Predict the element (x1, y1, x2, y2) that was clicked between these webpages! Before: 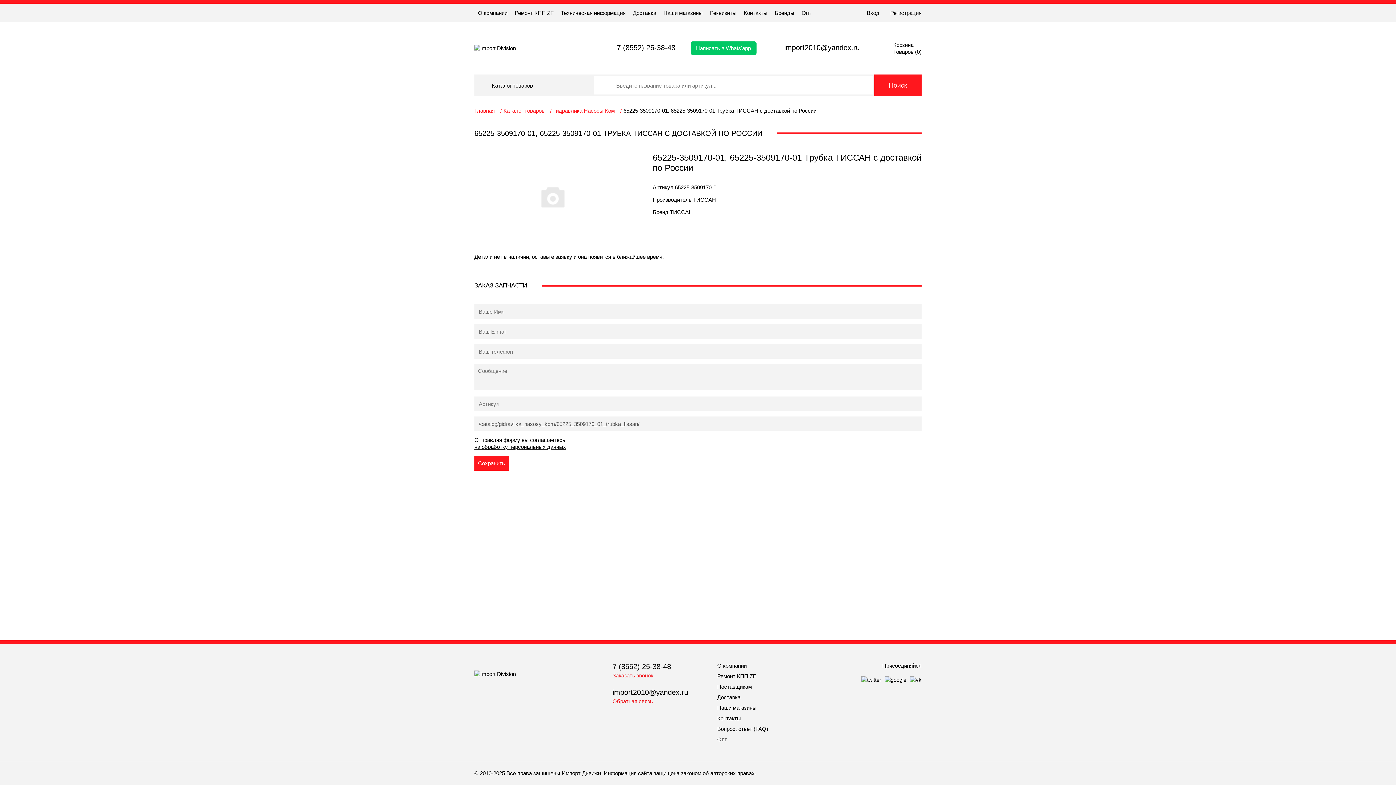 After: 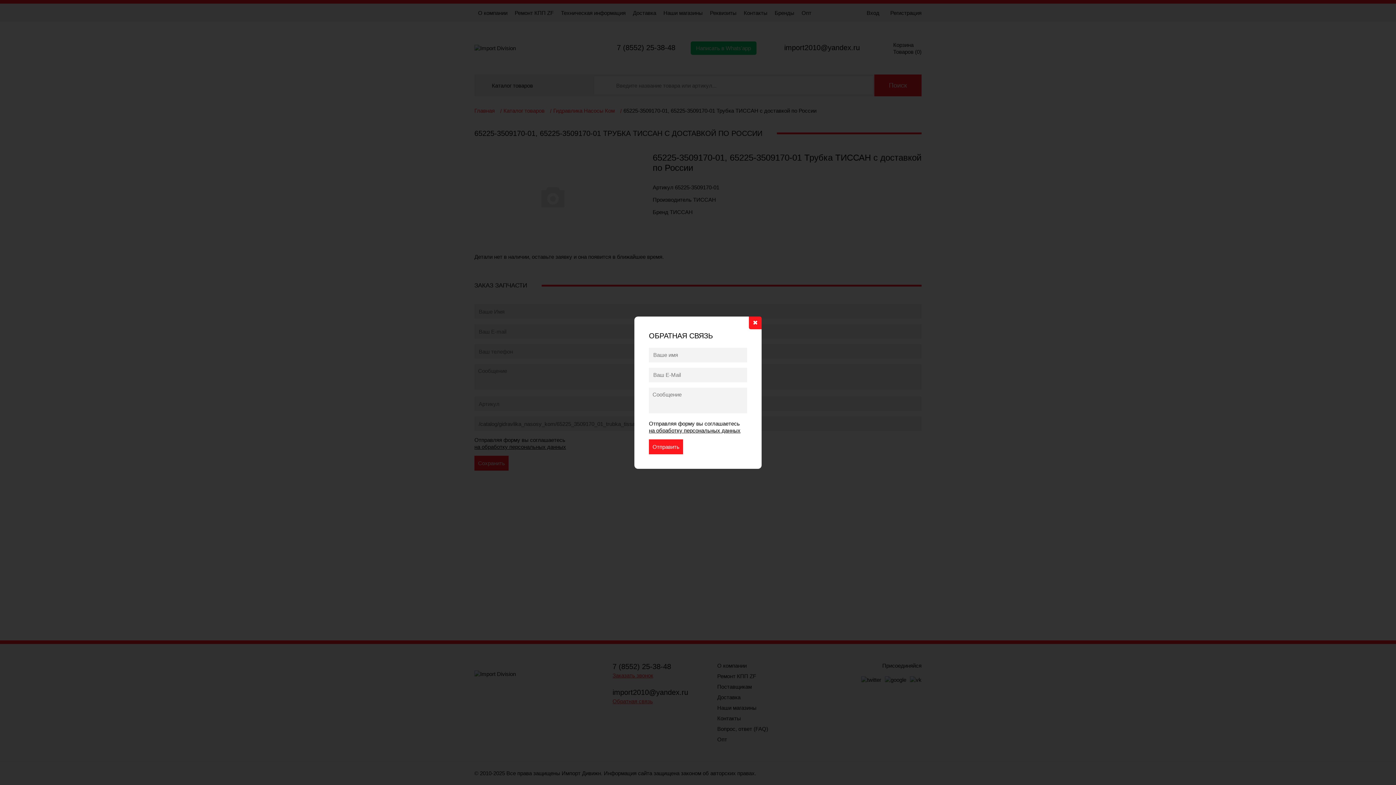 Action: label: Обратная связь bbox: (600, 698, 653, 705)